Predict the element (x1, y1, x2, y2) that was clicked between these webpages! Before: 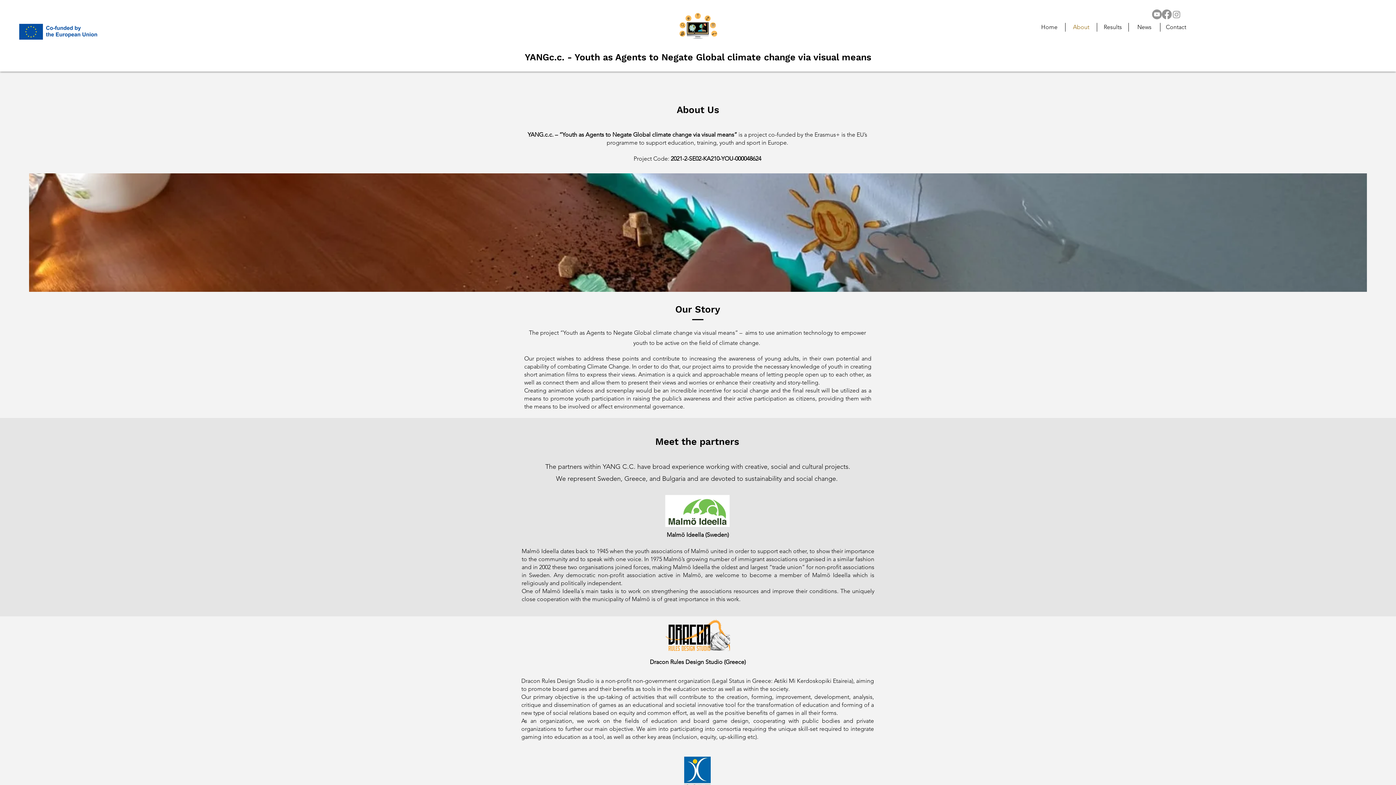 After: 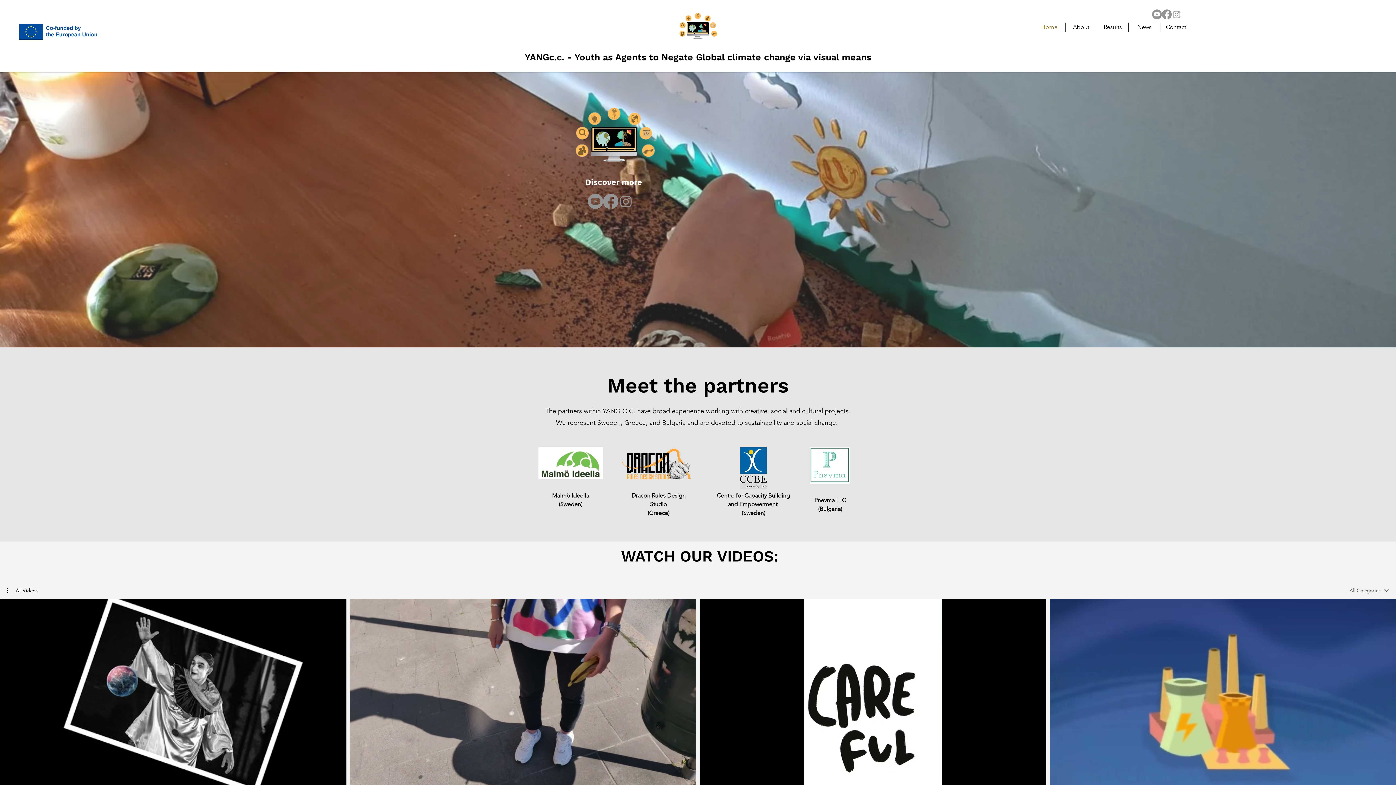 Action: bbox: (672, 0, 723, 50)